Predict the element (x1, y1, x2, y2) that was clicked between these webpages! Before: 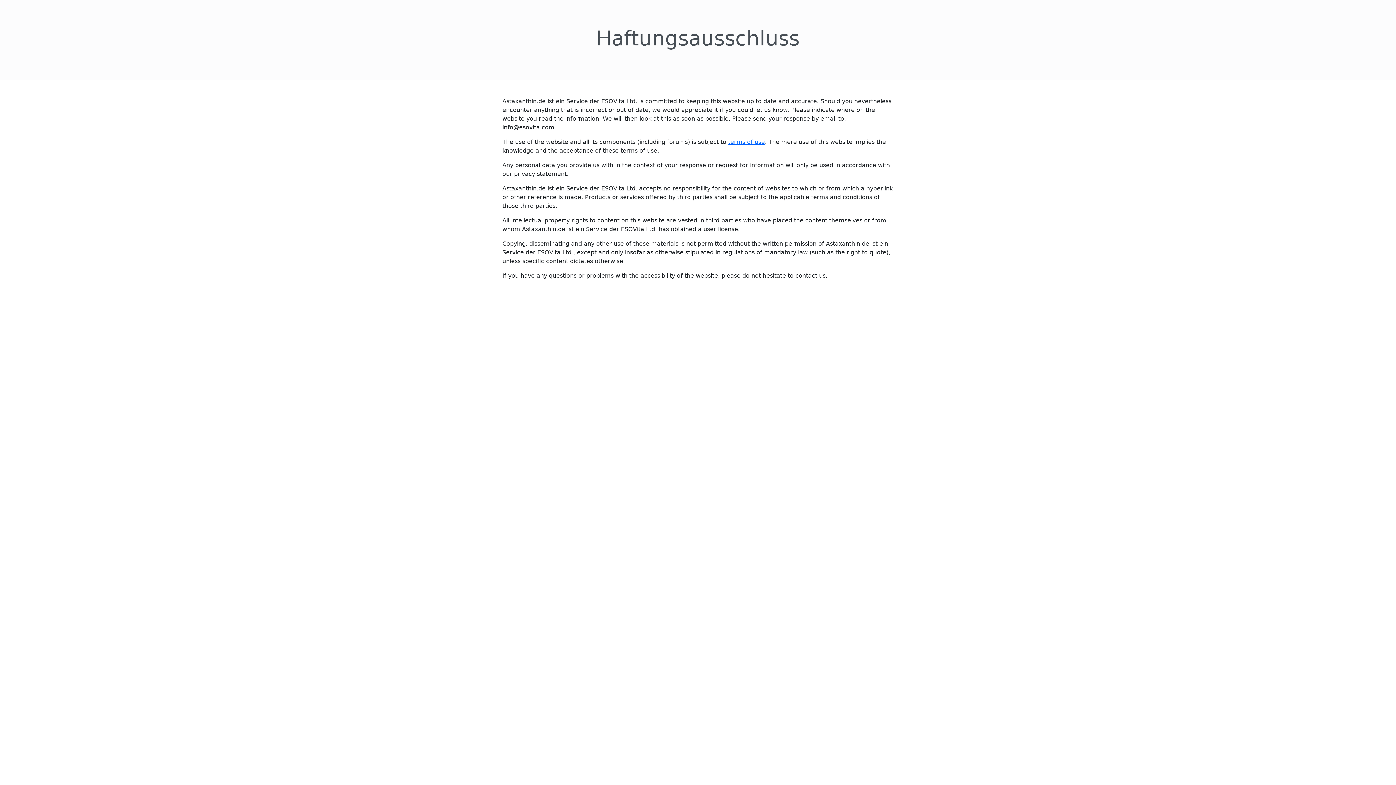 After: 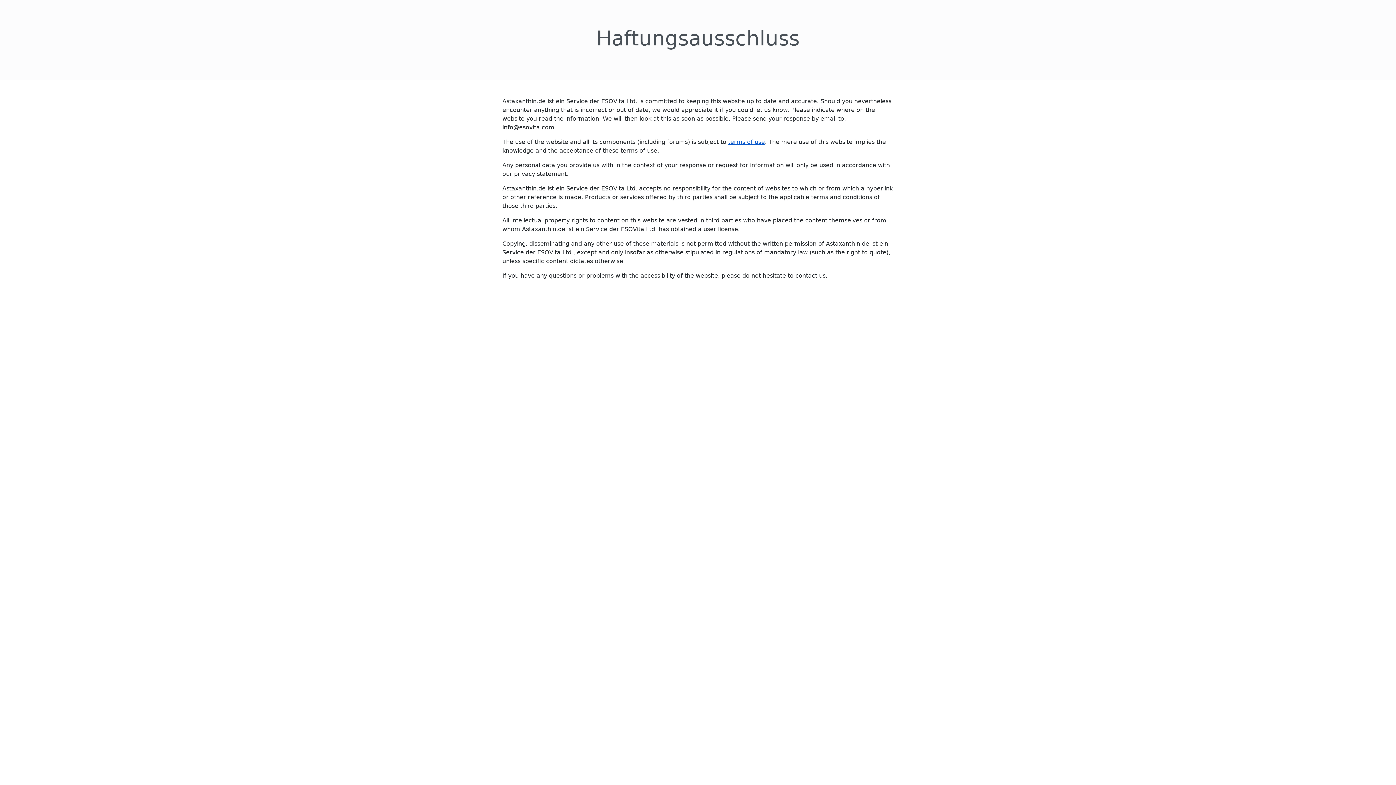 Action: label: terms of use bbox: (728, 138, 765, 145)